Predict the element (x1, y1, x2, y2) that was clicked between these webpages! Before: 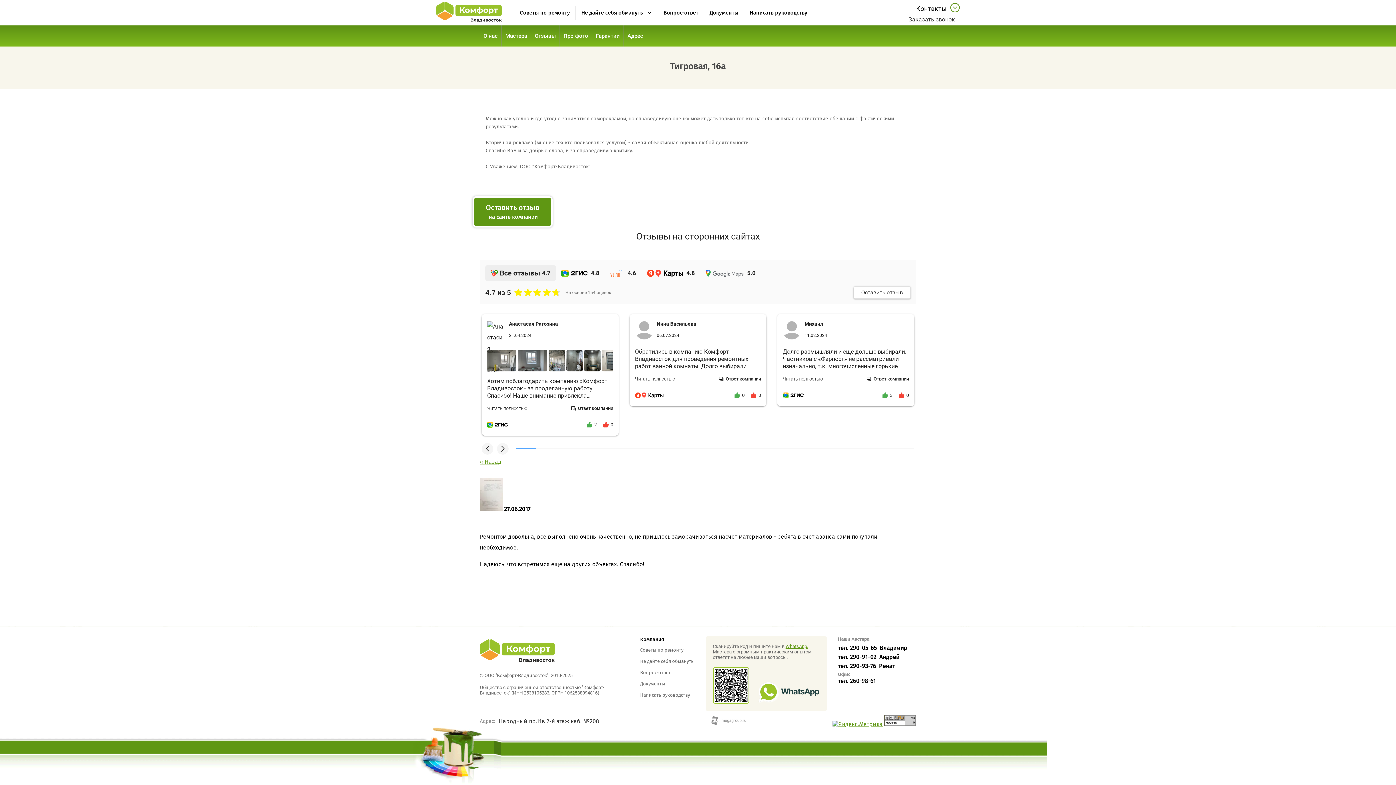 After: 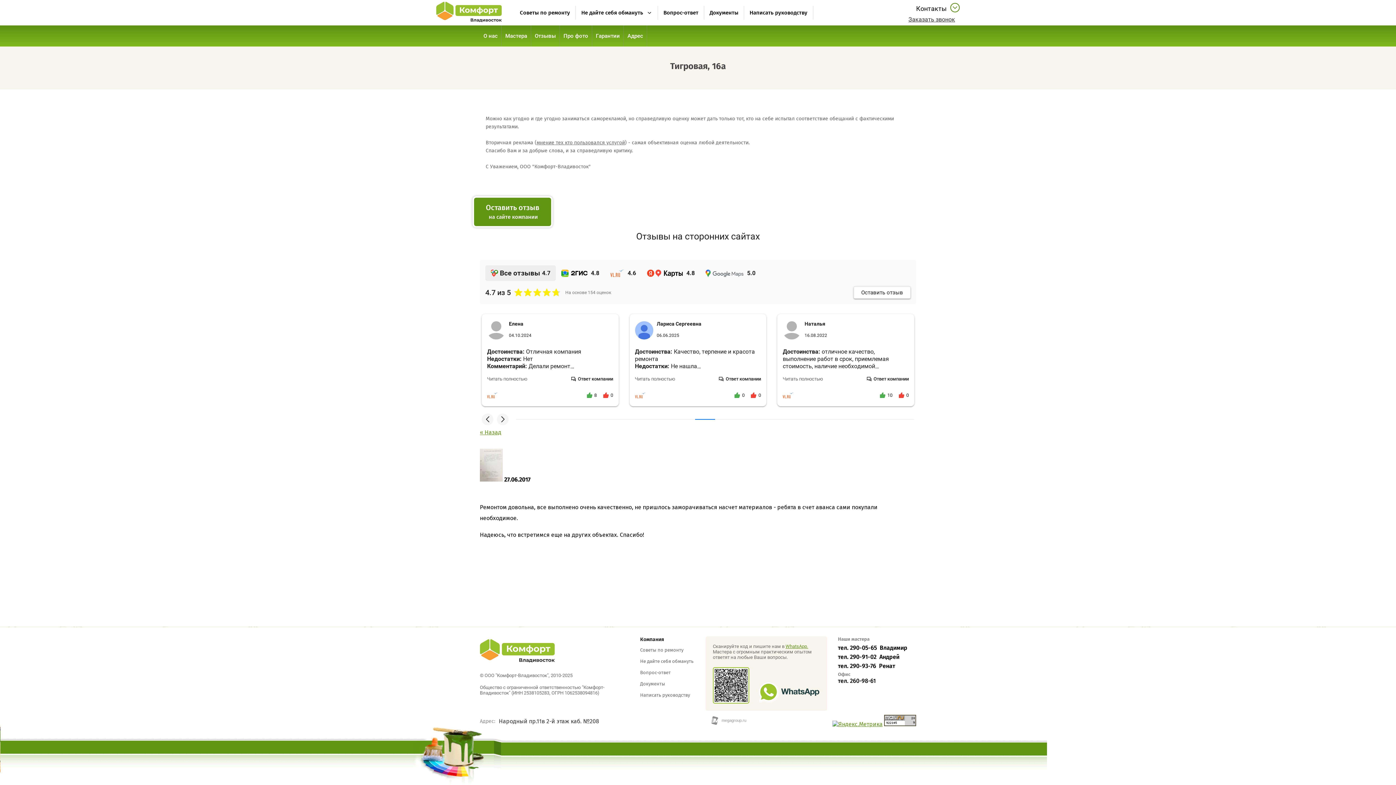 Action: bbox: (695, 448, 715, 449) label: Go to slide 10